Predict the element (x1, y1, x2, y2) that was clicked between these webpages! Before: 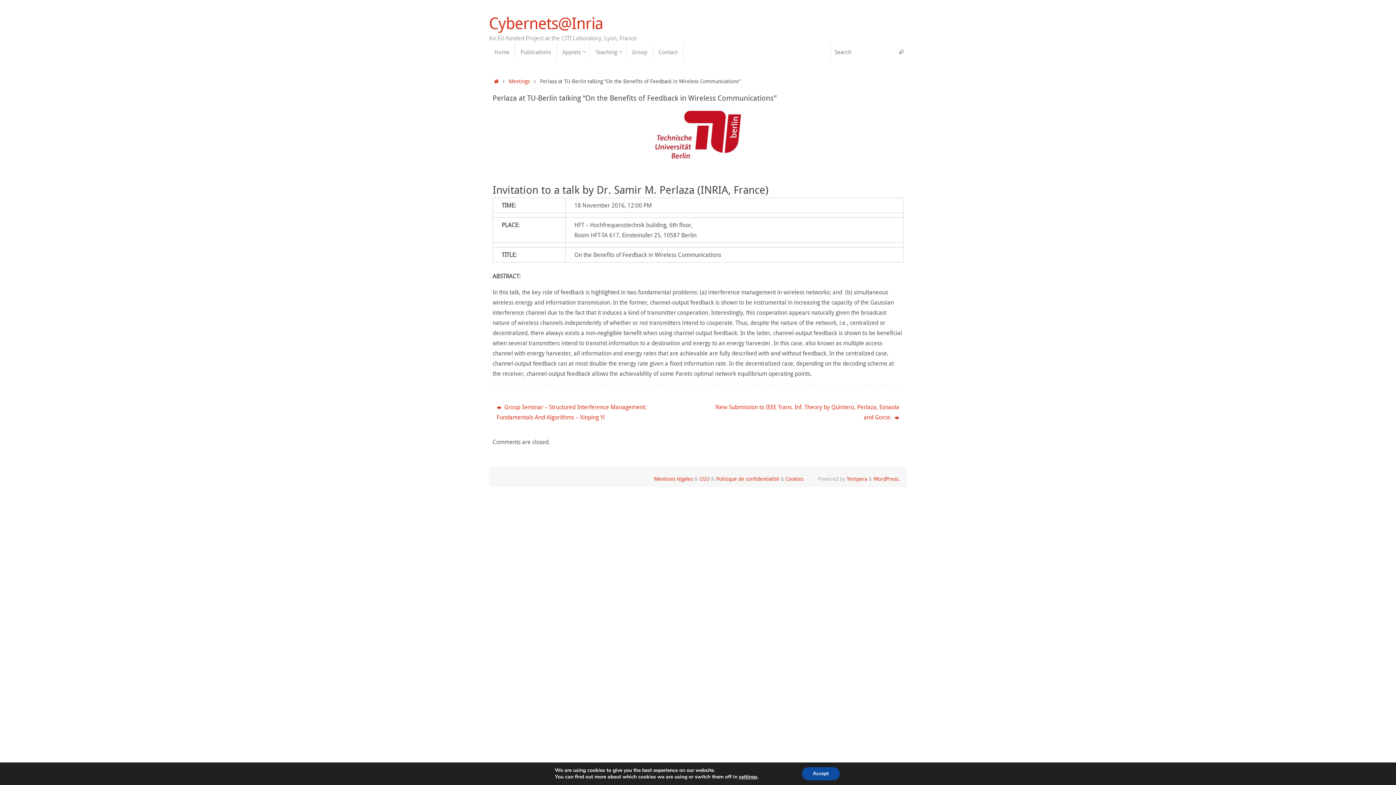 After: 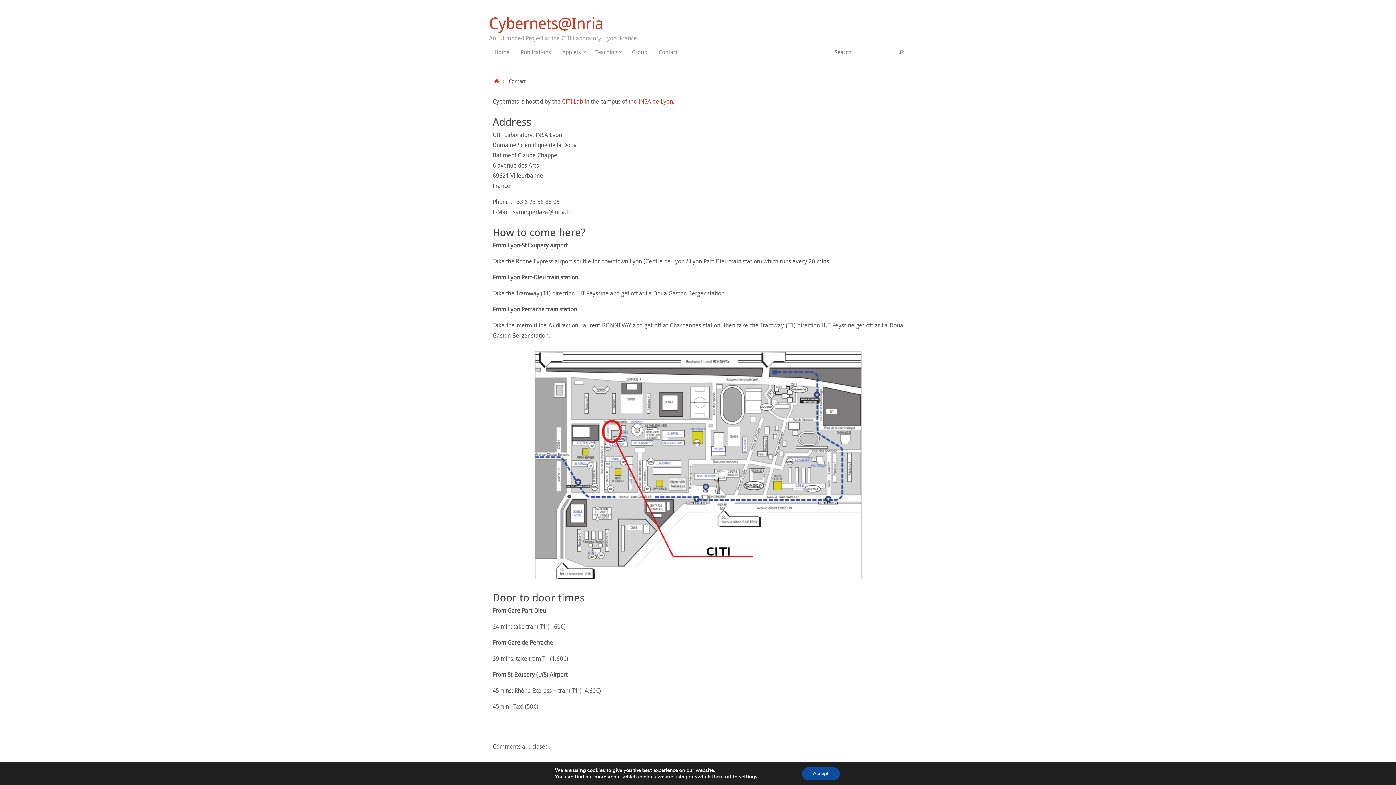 Action: label: Contact bbox: (653, 43, 683, 60)